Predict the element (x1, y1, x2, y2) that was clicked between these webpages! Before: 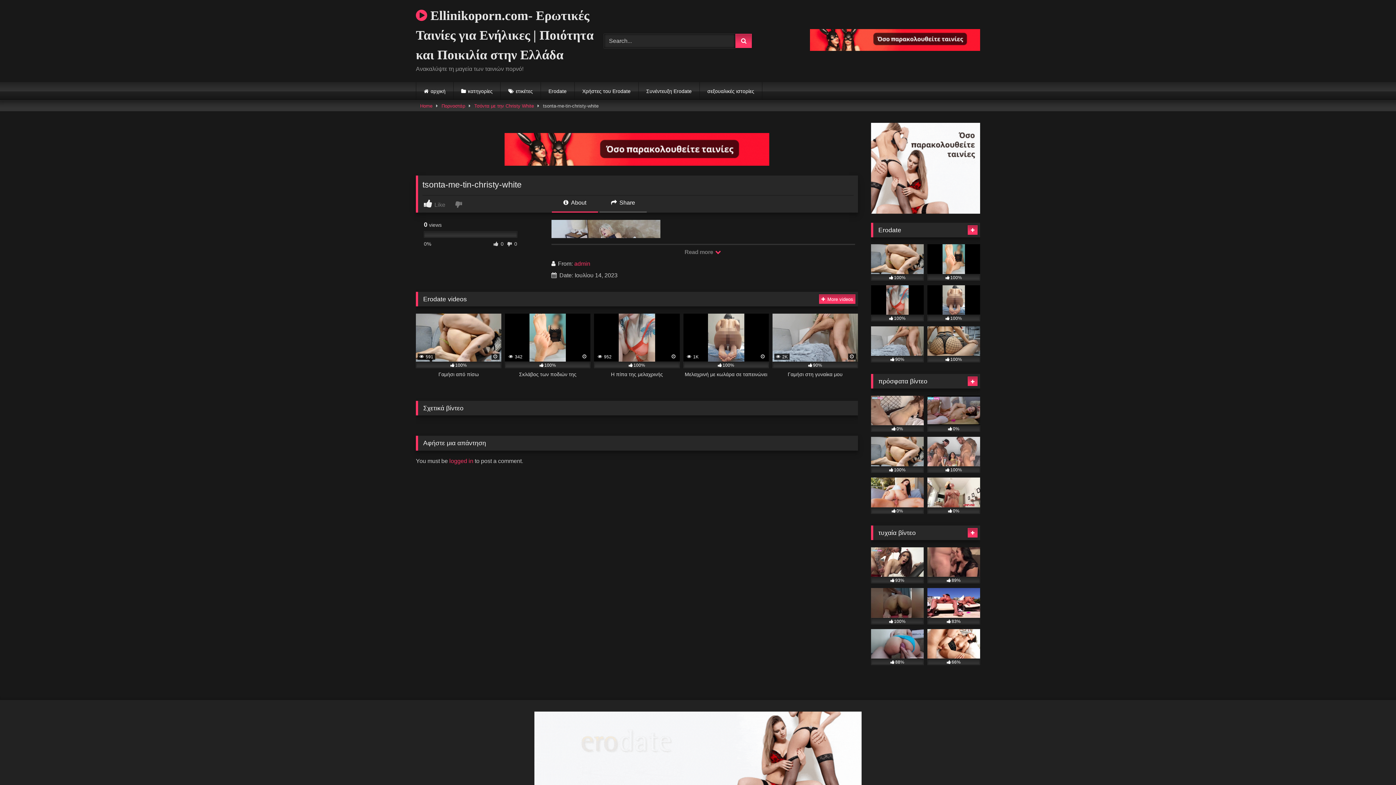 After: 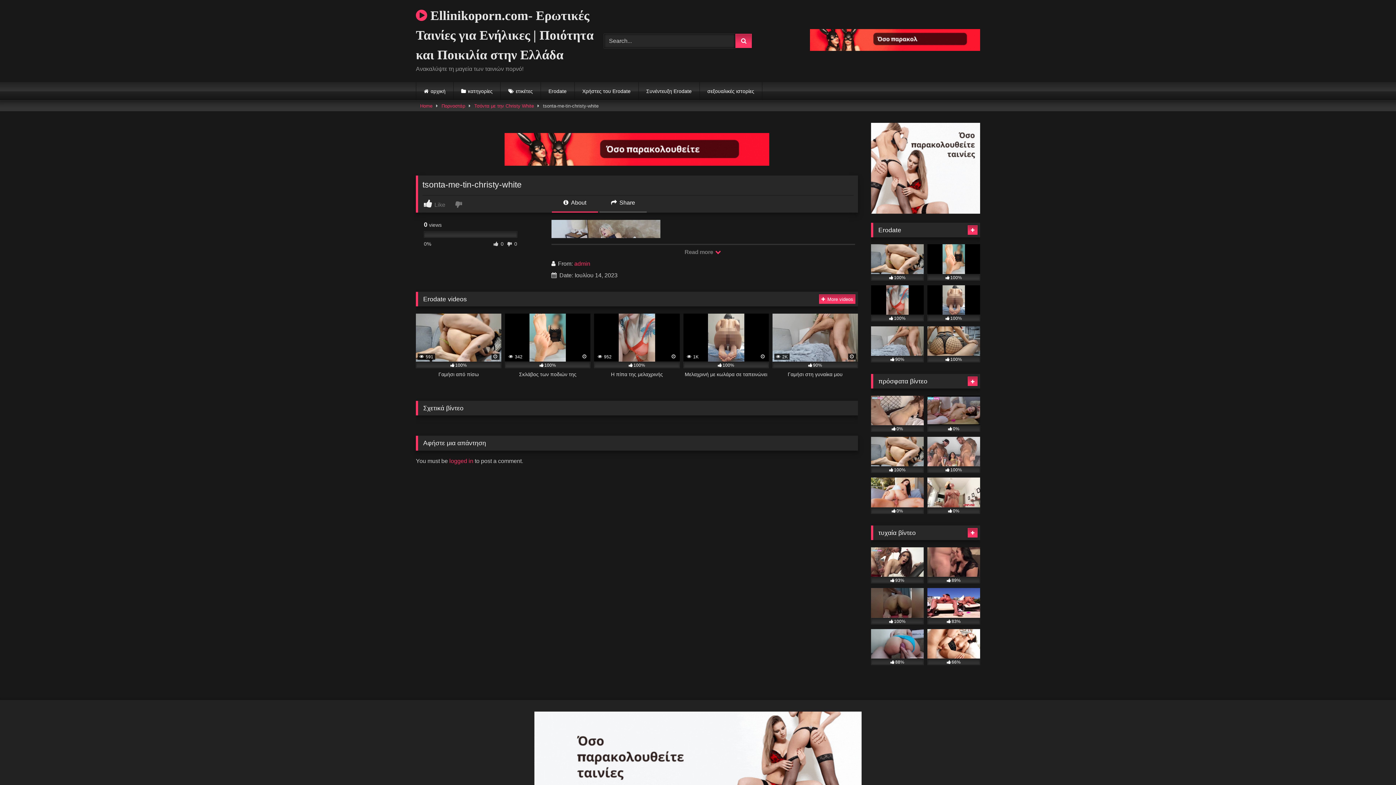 Action: label:  About bbox: (551, 198, 598, 212)